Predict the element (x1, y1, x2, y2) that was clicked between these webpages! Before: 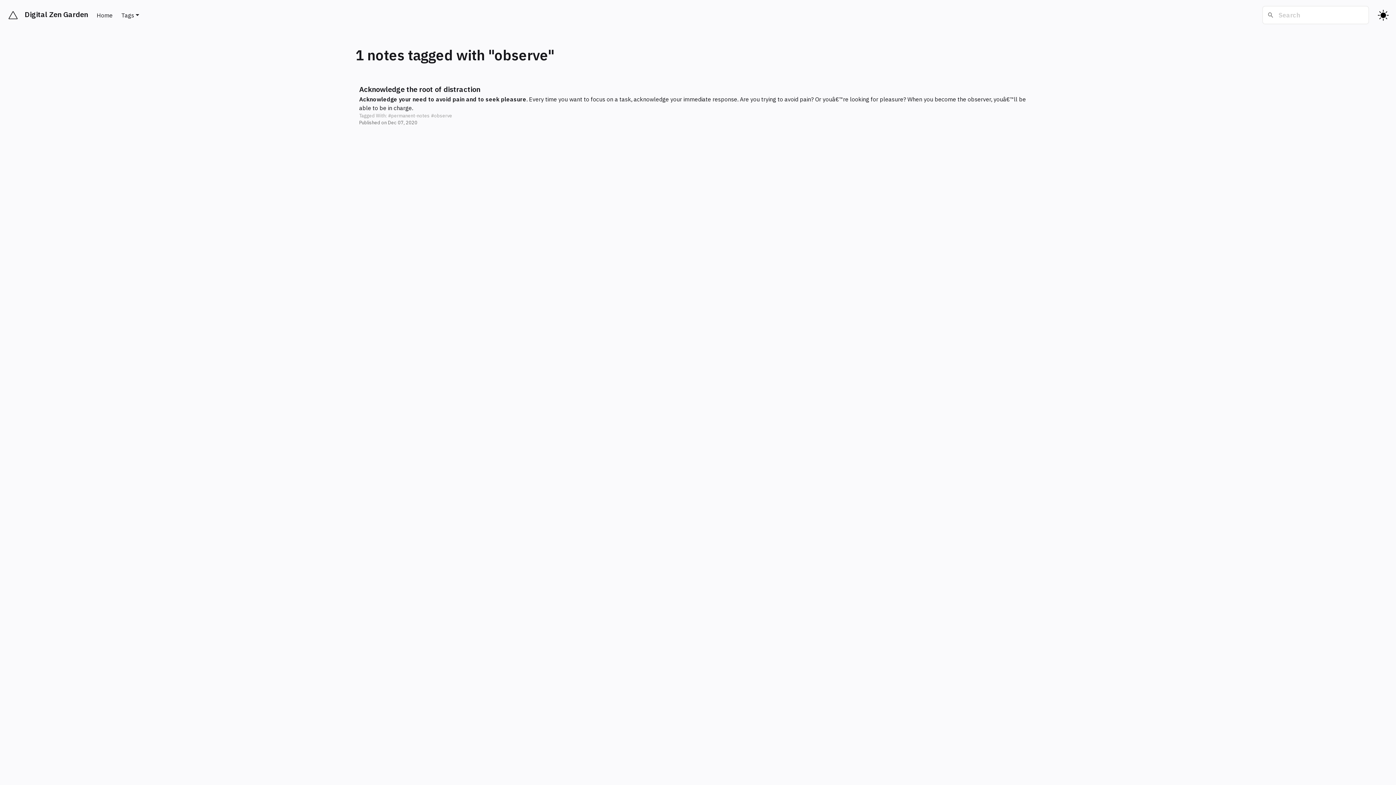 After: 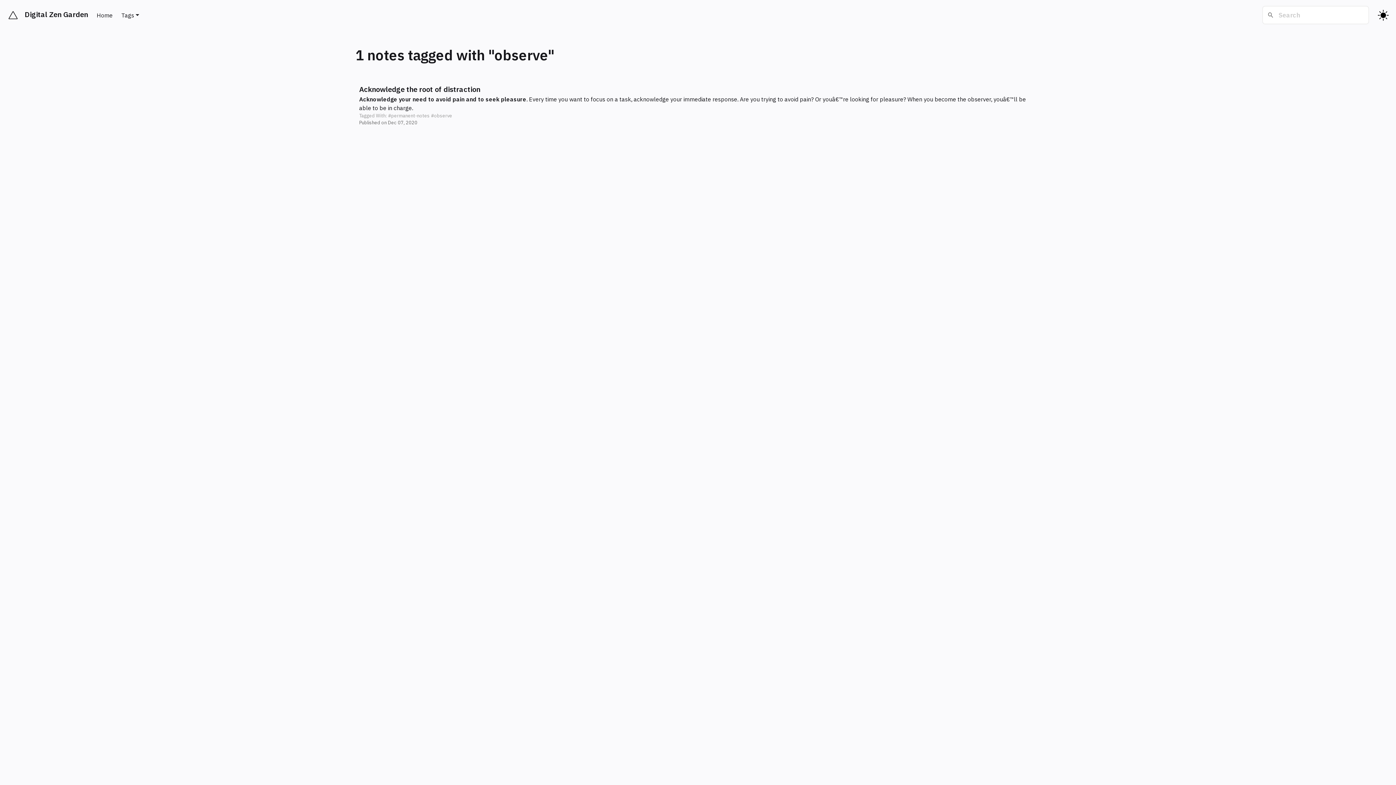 Action: label: #observe bbox: (430, 112, 452, 118)